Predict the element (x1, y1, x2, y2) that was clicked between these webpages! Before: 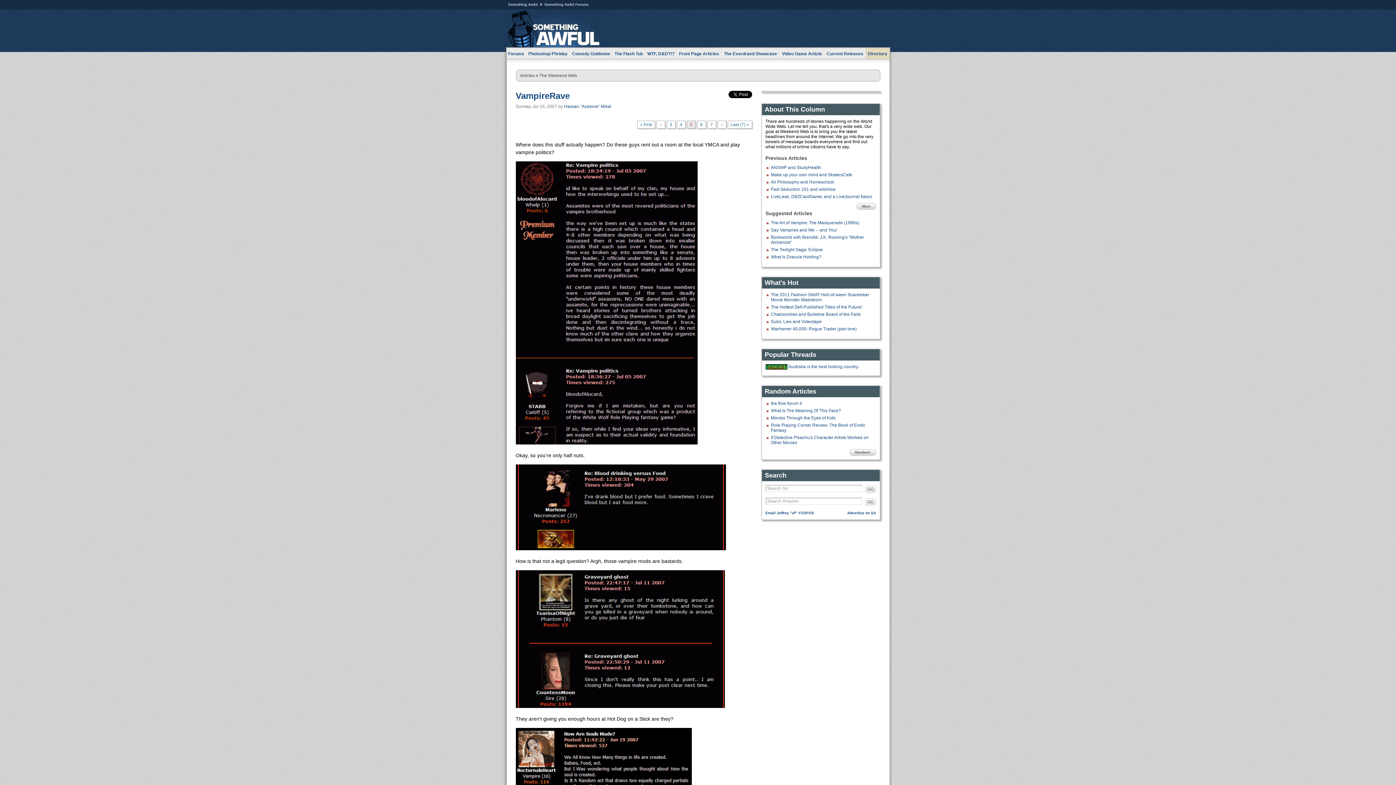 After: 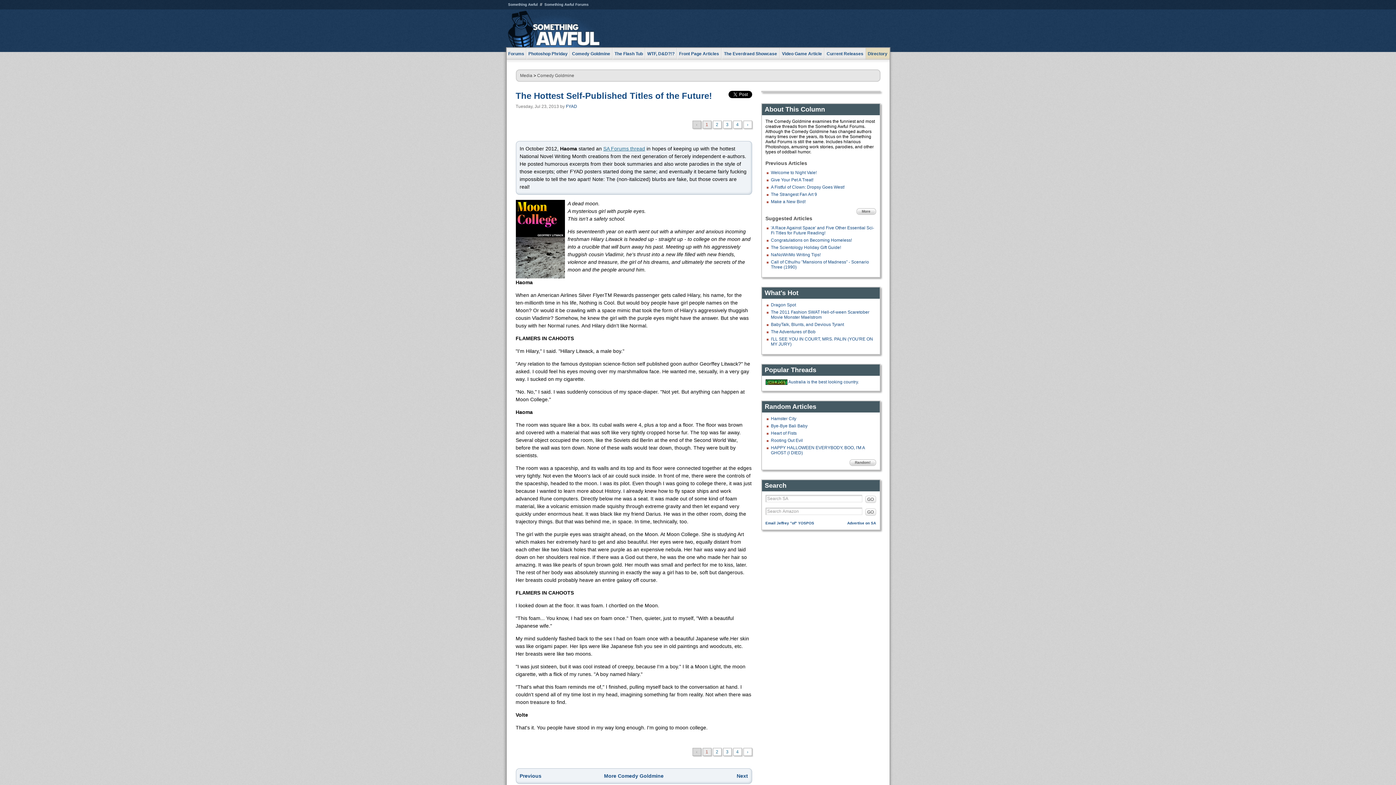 Action: label: The Hottest Self-Published Titles of the Future! bbox: (771, 304, 862, 309)